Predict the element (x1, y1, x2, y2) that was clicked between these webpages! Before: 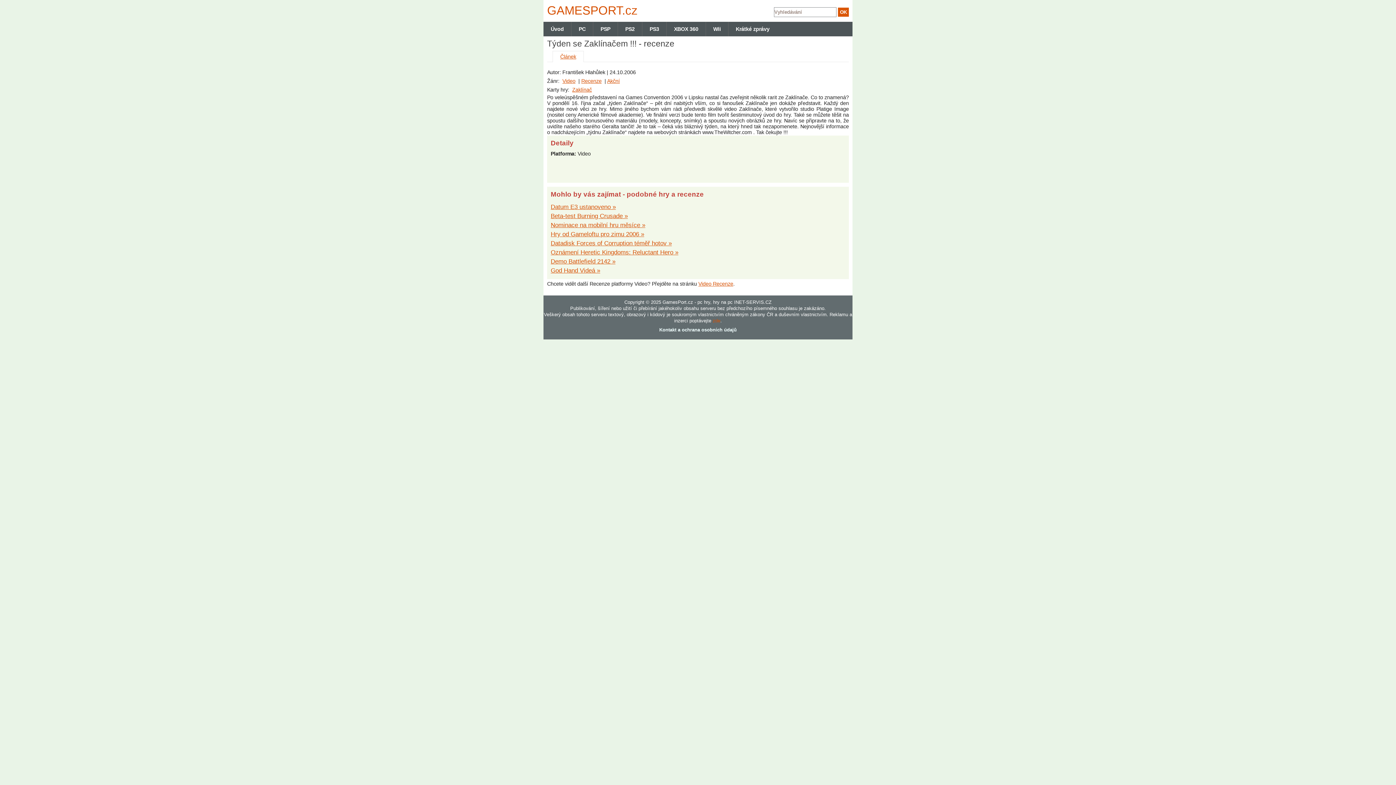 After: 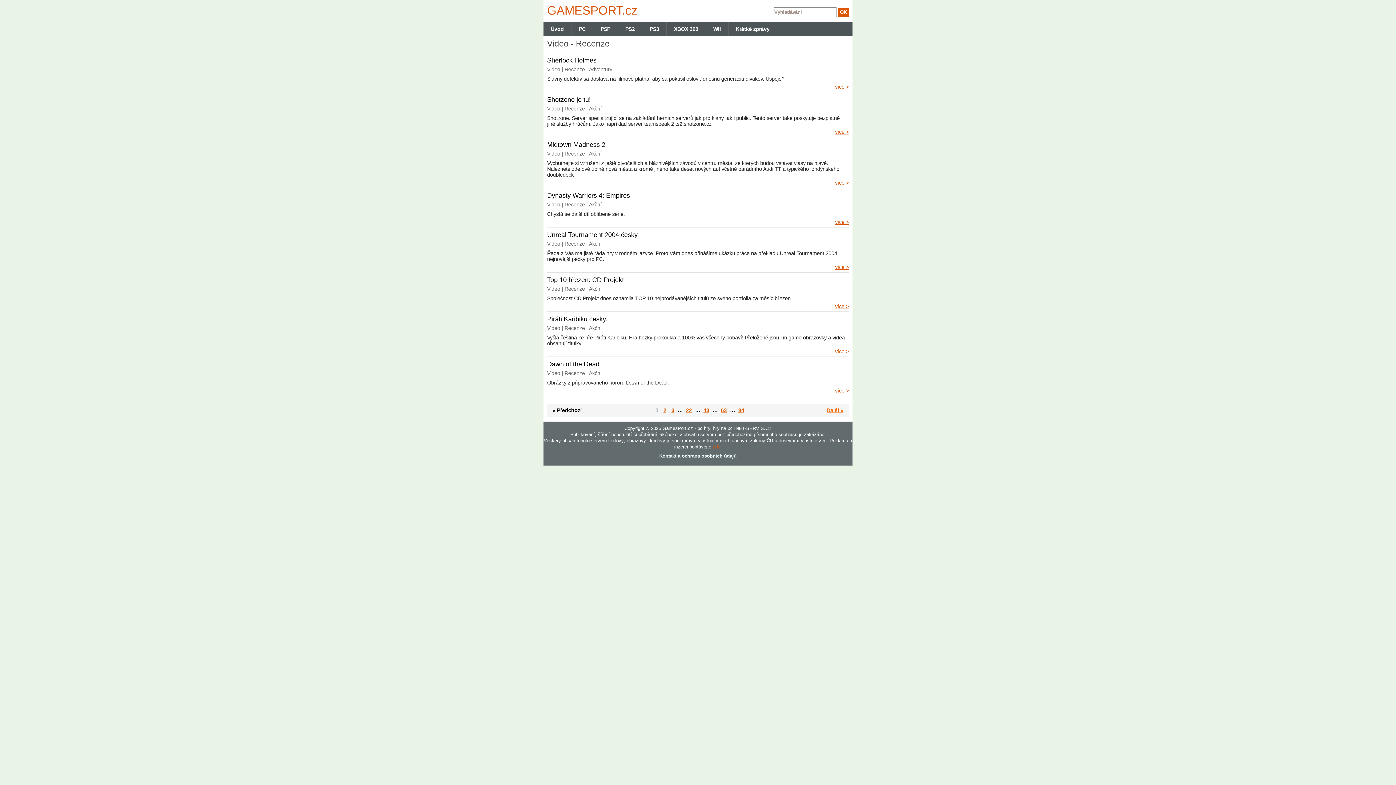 Action: label: Recenze bbox: (581, 78, 601, 84)